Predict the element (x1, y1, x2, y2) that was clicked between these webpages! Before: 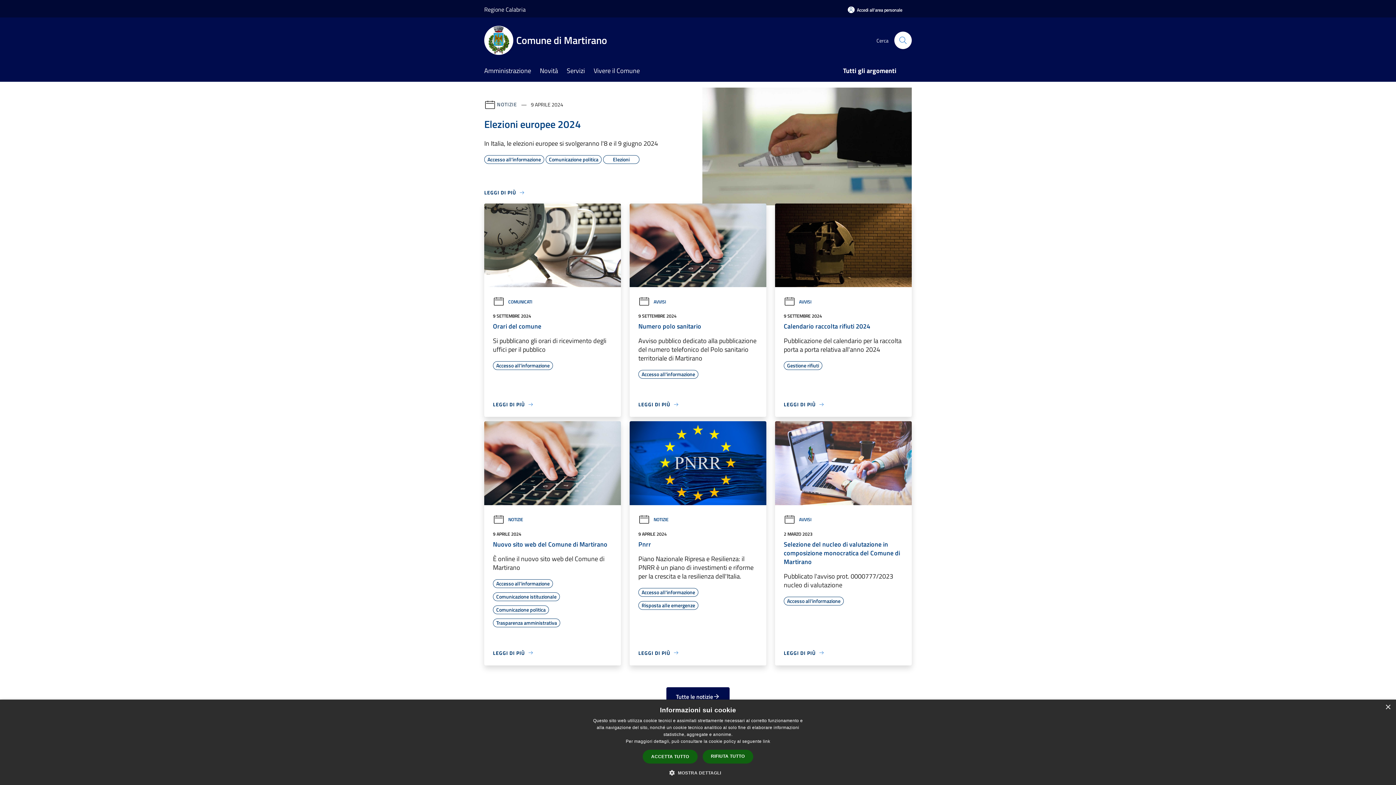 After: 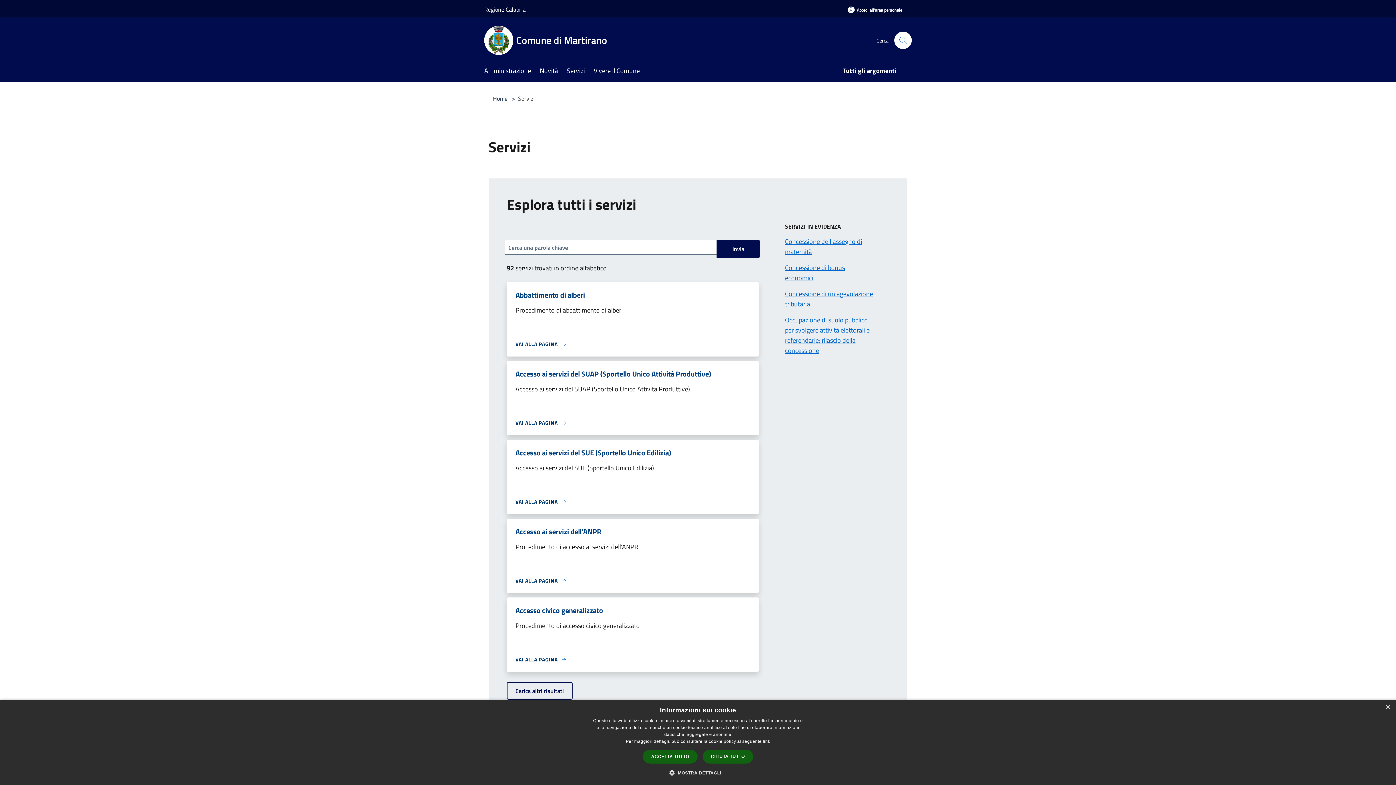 Action: label: Servizi bbox: (566, 61, 593, 81)